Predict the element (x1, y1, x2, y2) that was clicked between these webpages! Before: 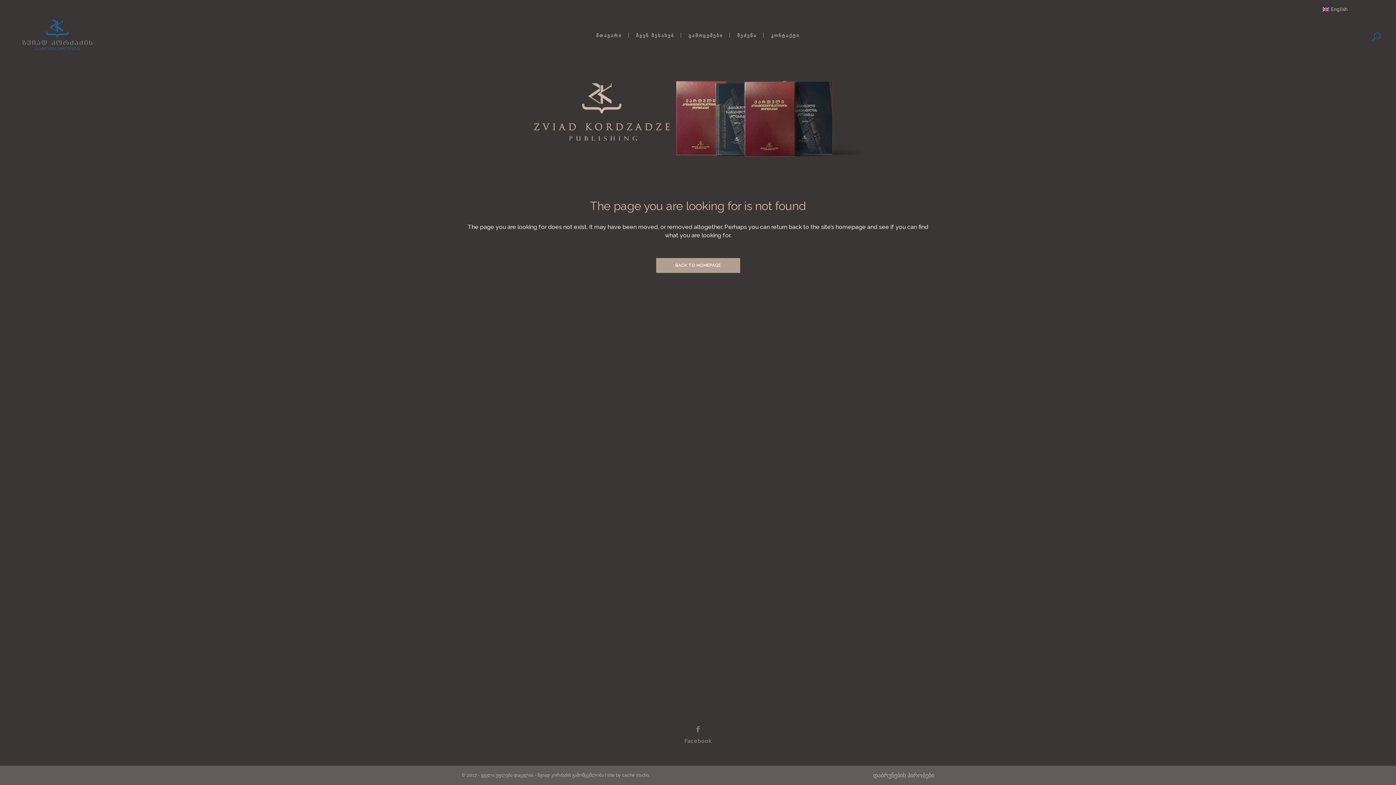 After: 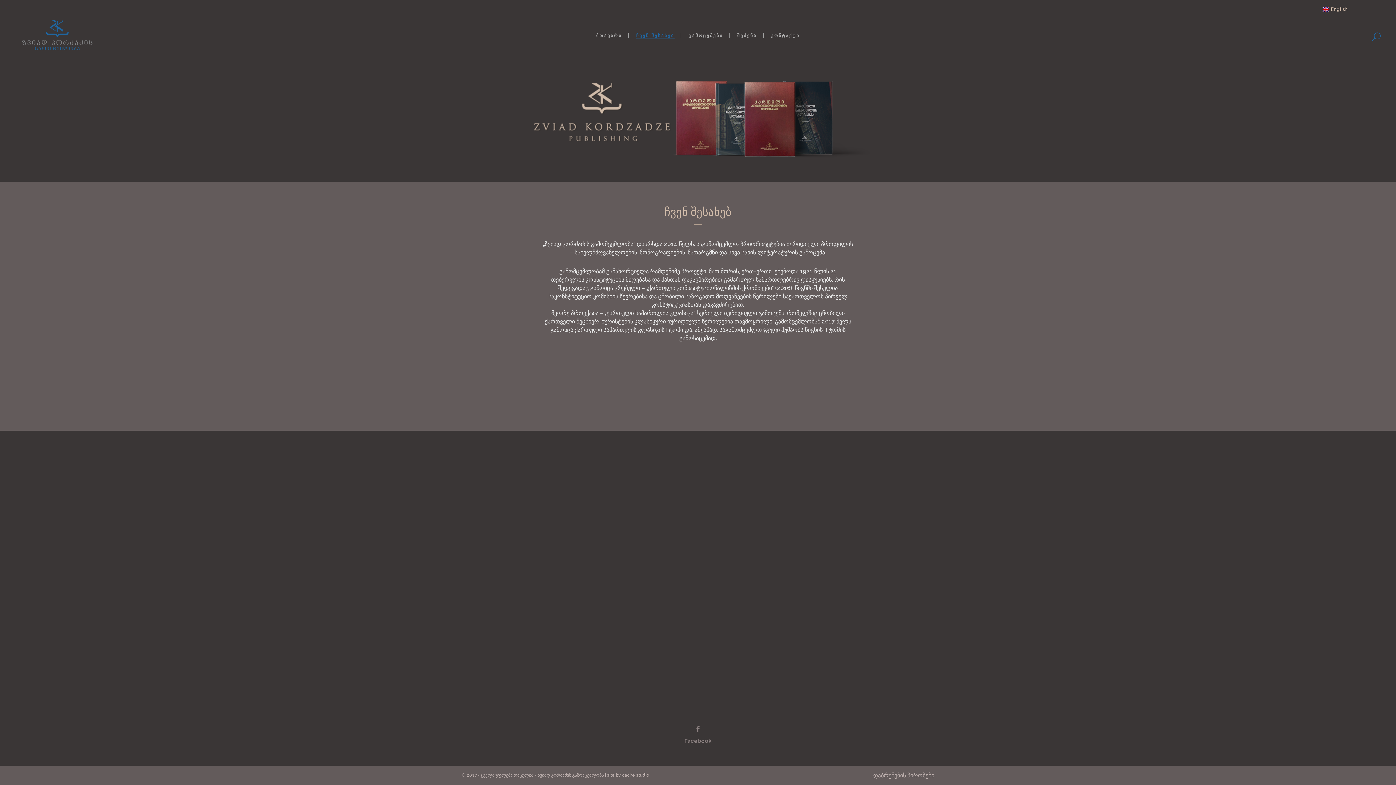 Action: bbox: (629, 12, 681, 59) label: ჩვენ შესახებ